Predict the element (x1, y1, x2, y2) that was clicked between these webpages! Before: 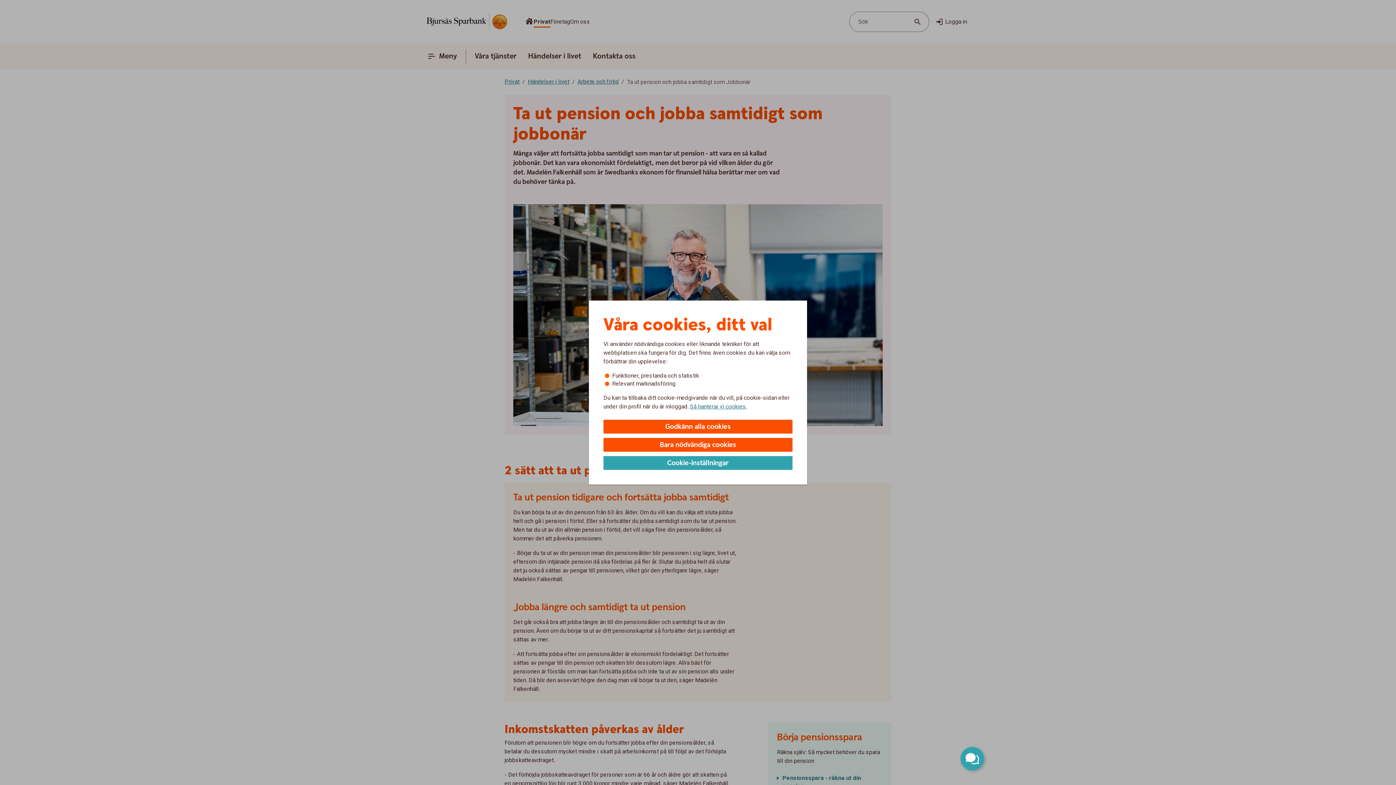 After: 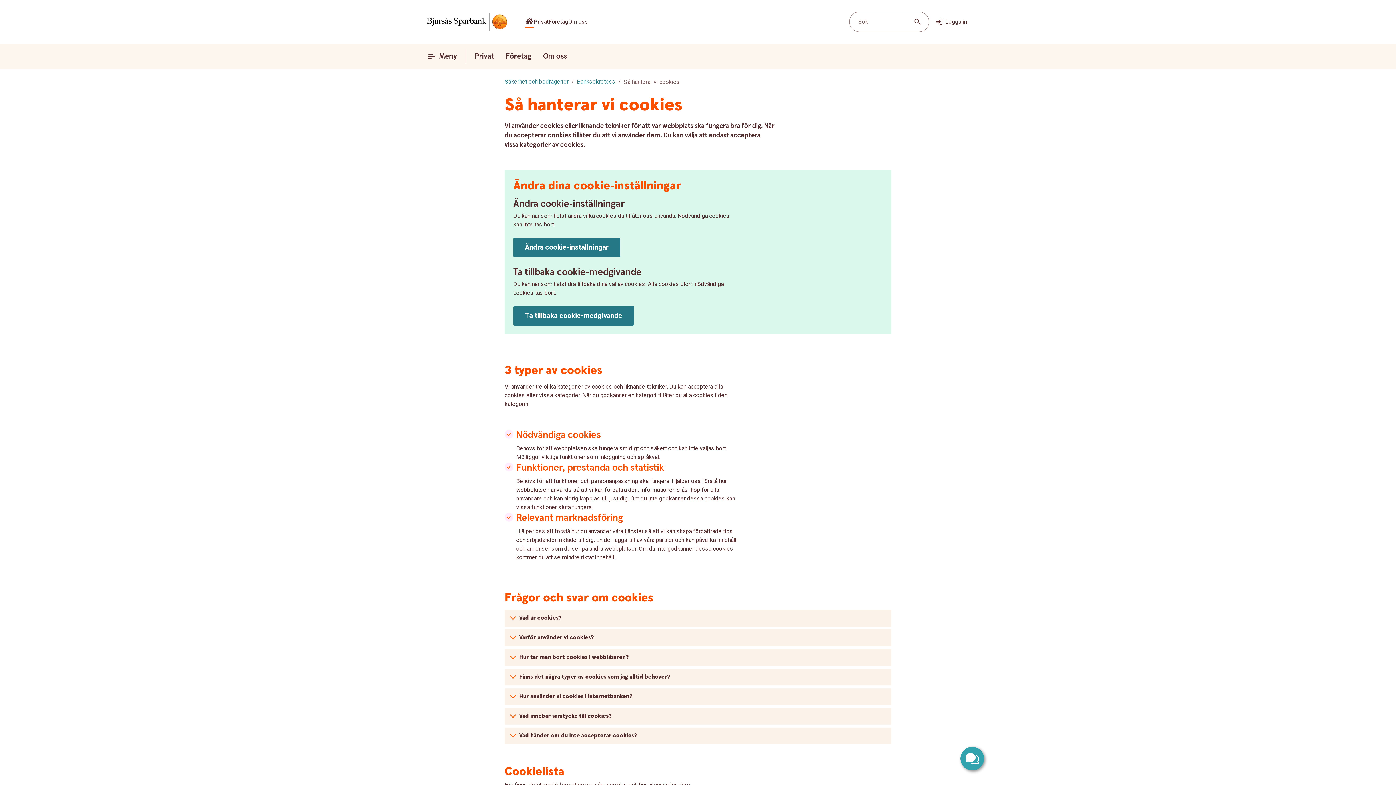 Action: label: Så hanterar vi cookies bbox: (690, 402, 746, 410)